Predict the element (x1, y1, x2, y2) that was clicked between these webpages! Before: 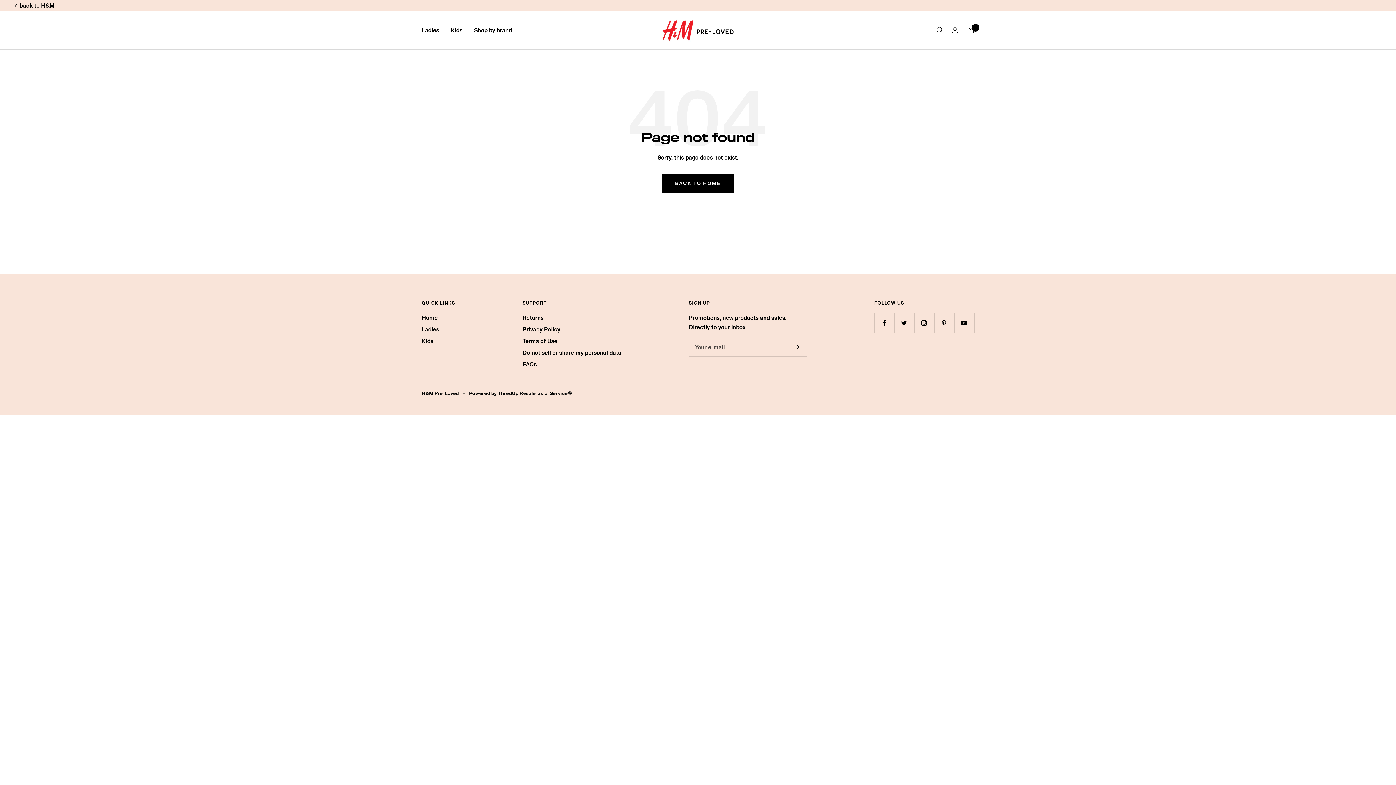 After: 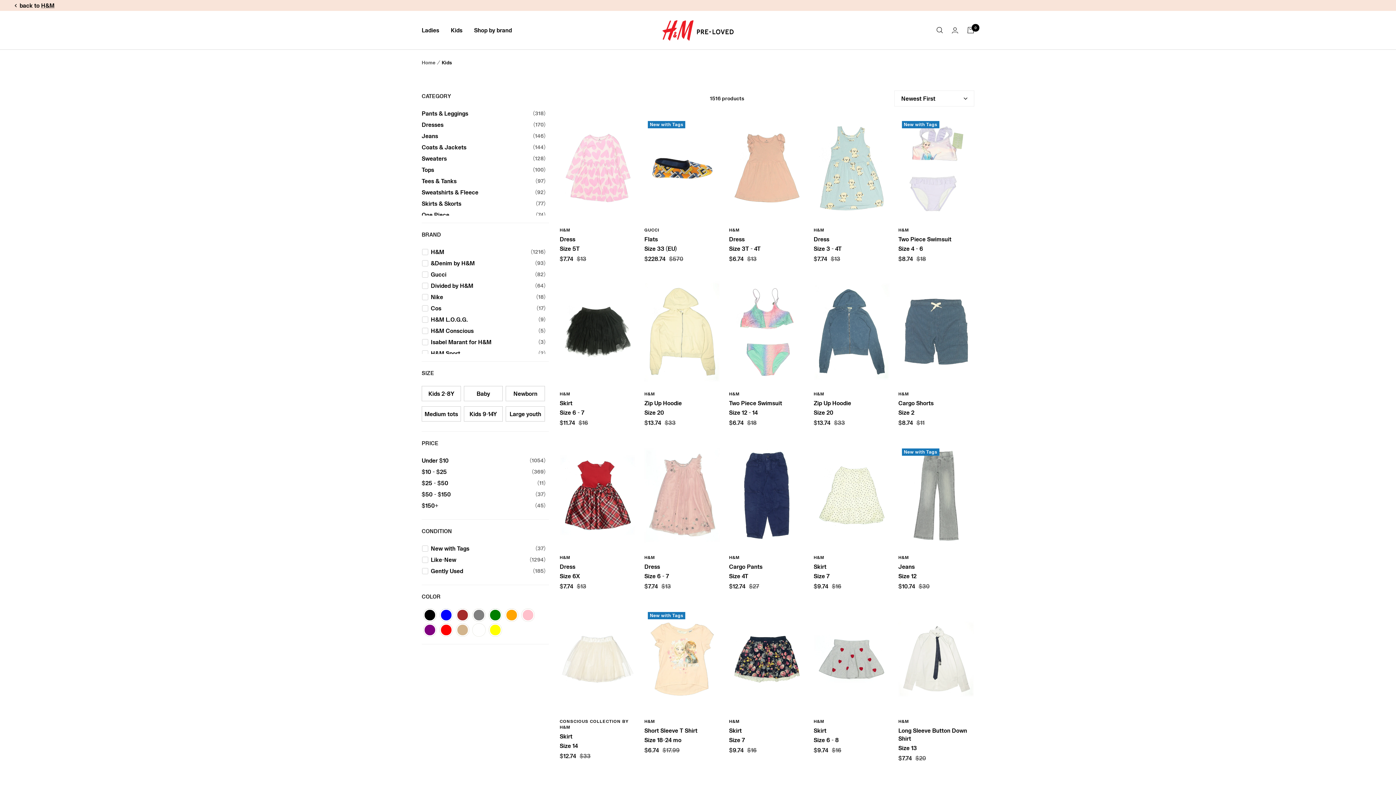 Action: label: Kids bbox: (421, 336, 433, 345)